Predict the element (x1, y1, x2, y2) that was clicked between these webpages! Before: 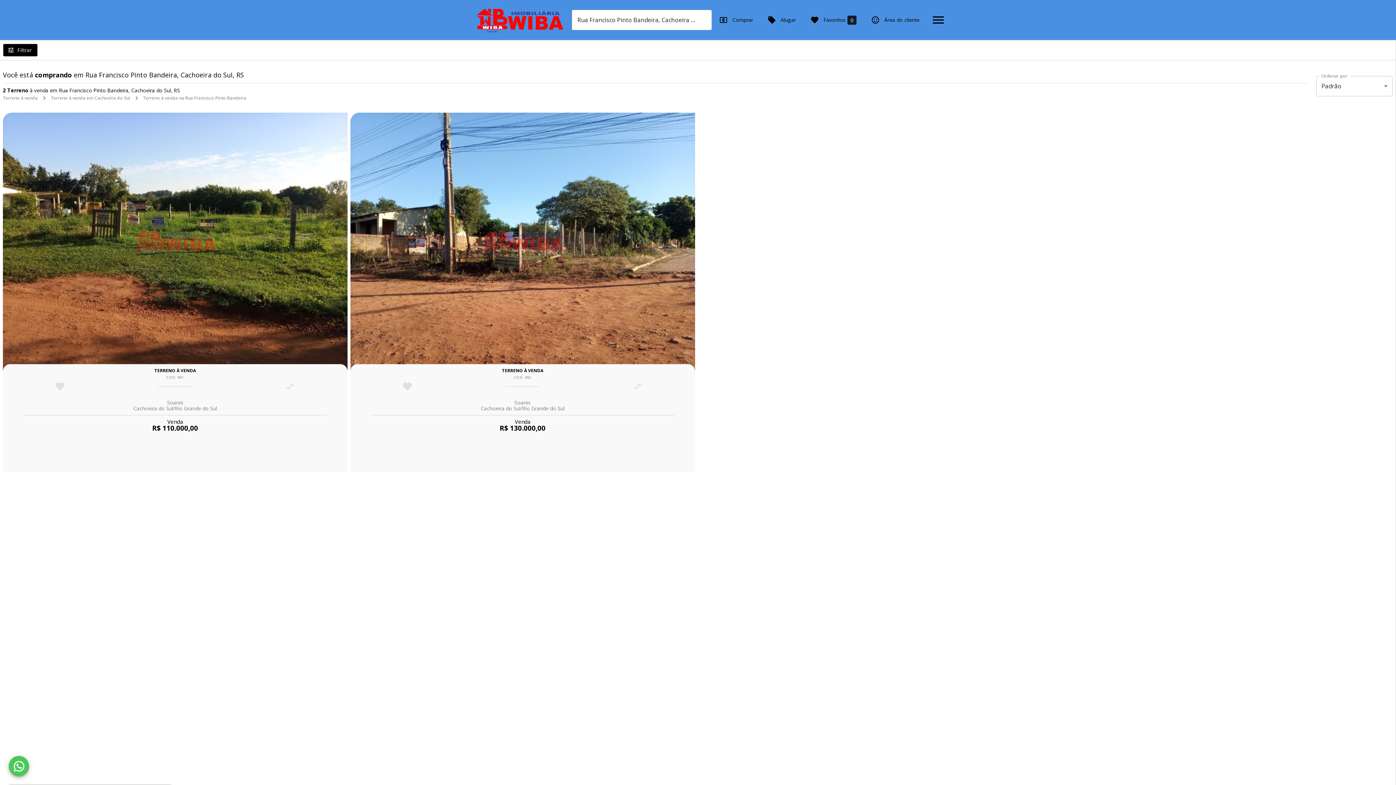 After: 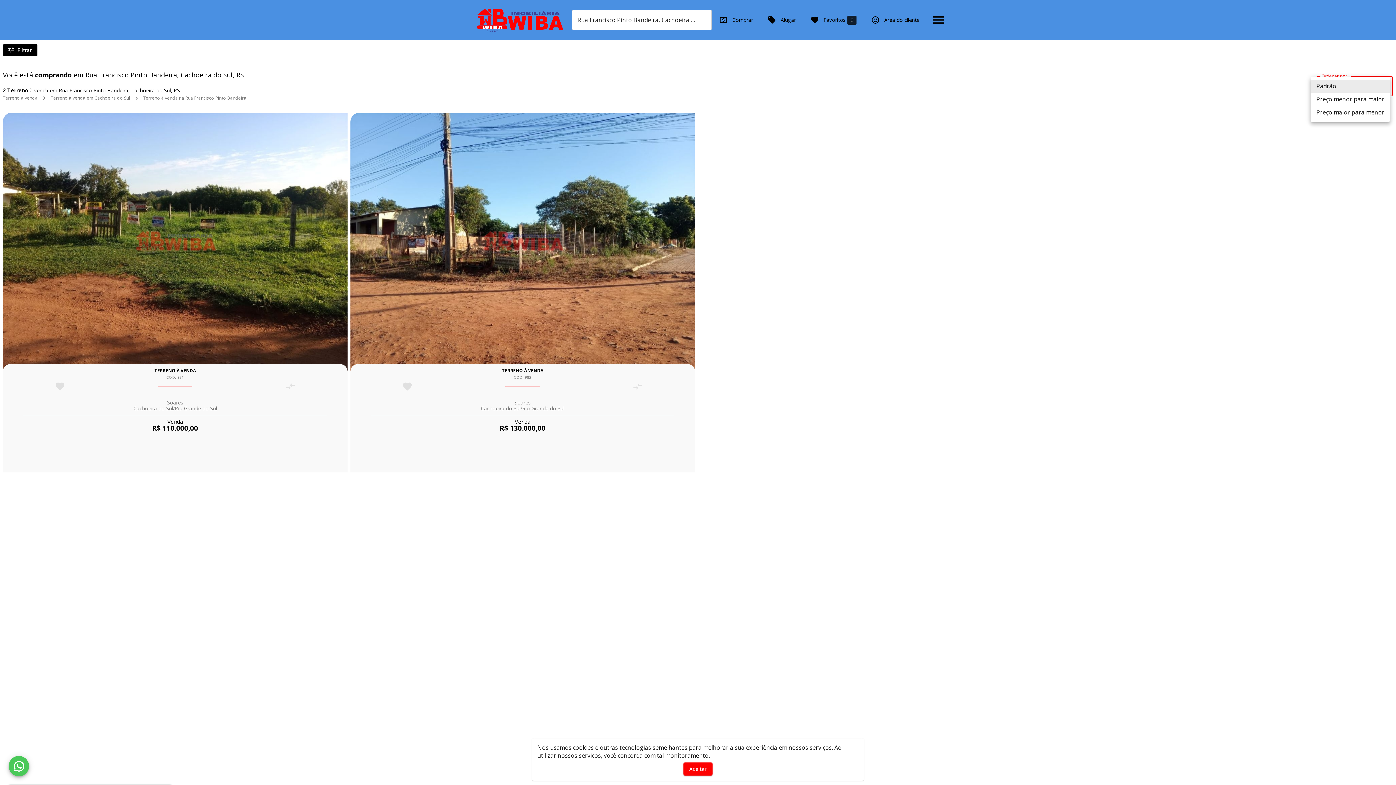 Action: bbox: (1316, 76, 1393, 96) label: Padrão